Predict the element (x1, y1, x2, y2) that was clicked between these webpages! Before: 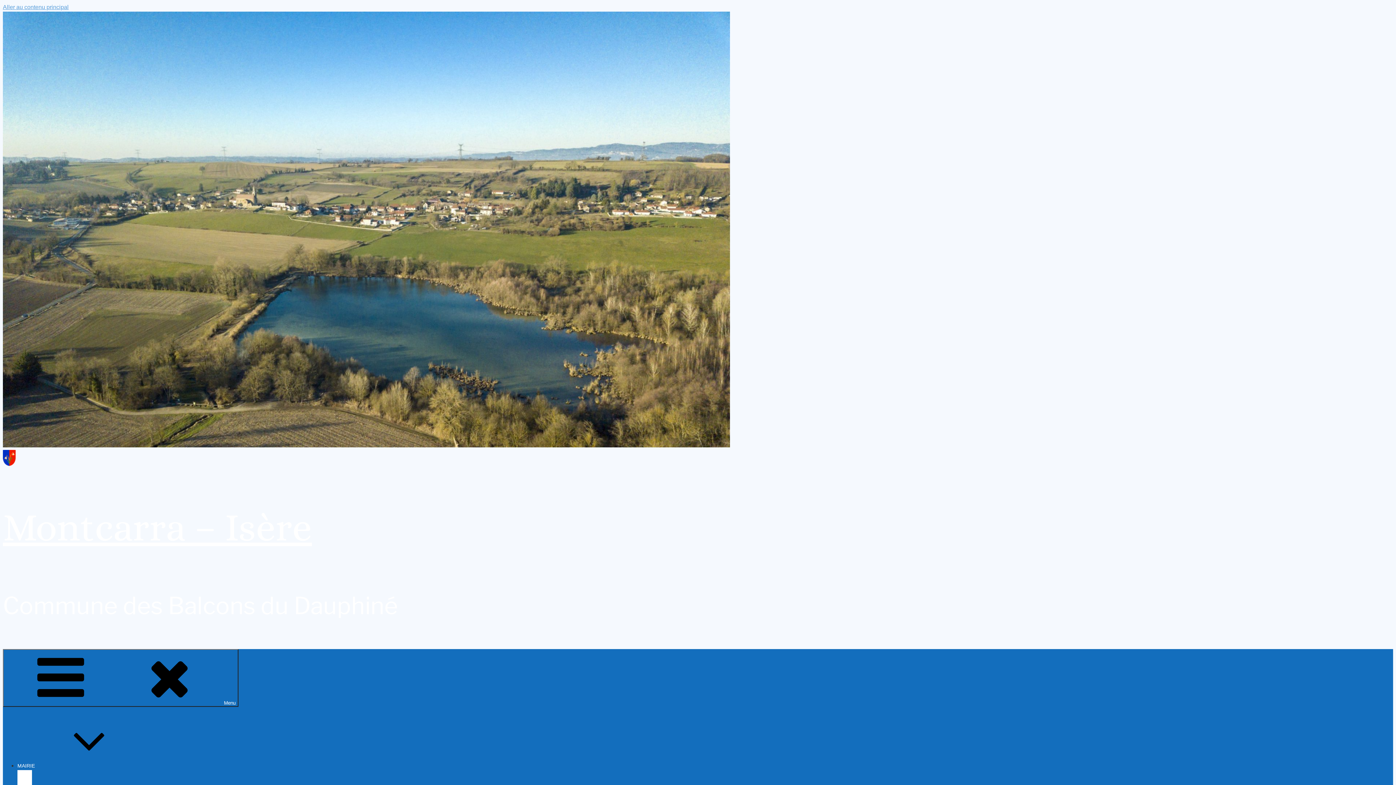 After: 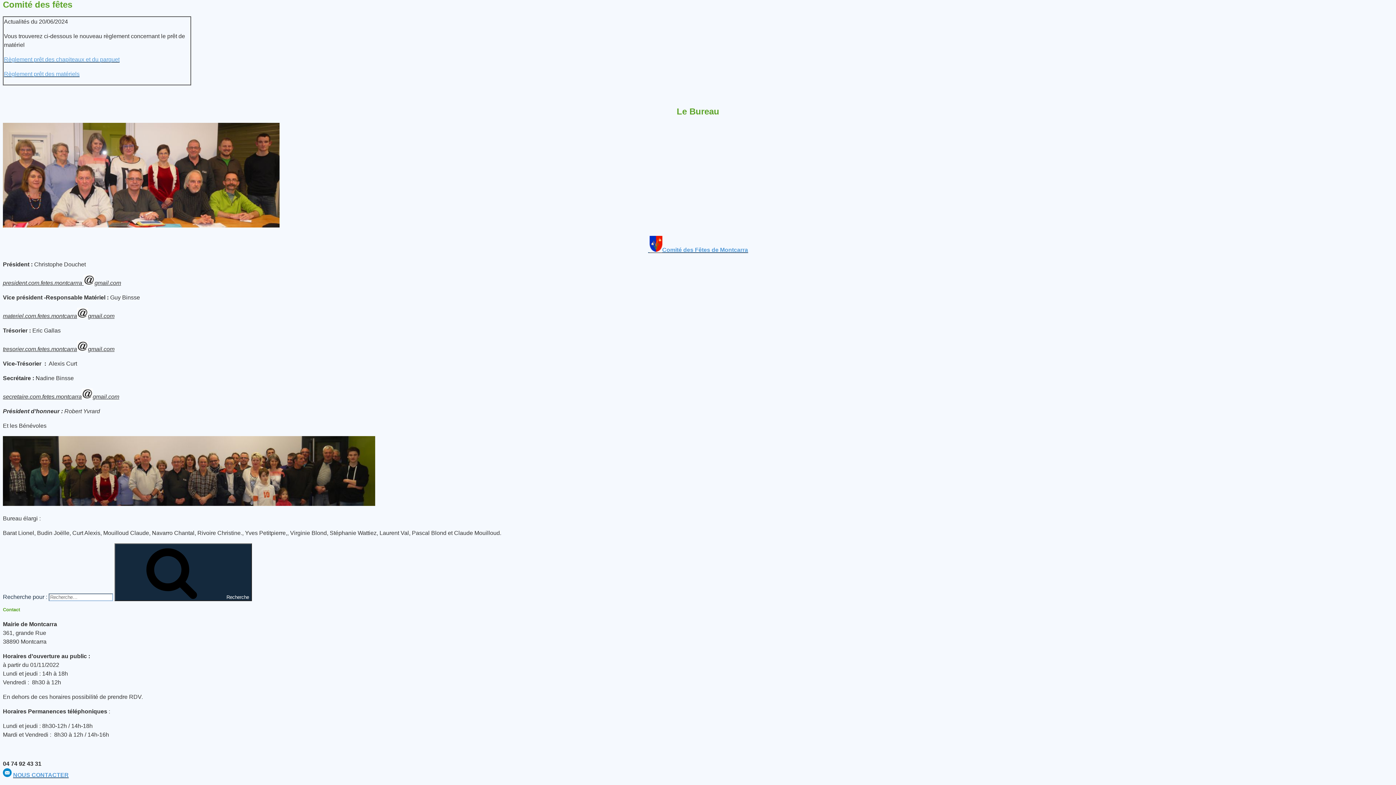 Action: label: Aller au contenu principal bbox: (2, 4, 68, 10)